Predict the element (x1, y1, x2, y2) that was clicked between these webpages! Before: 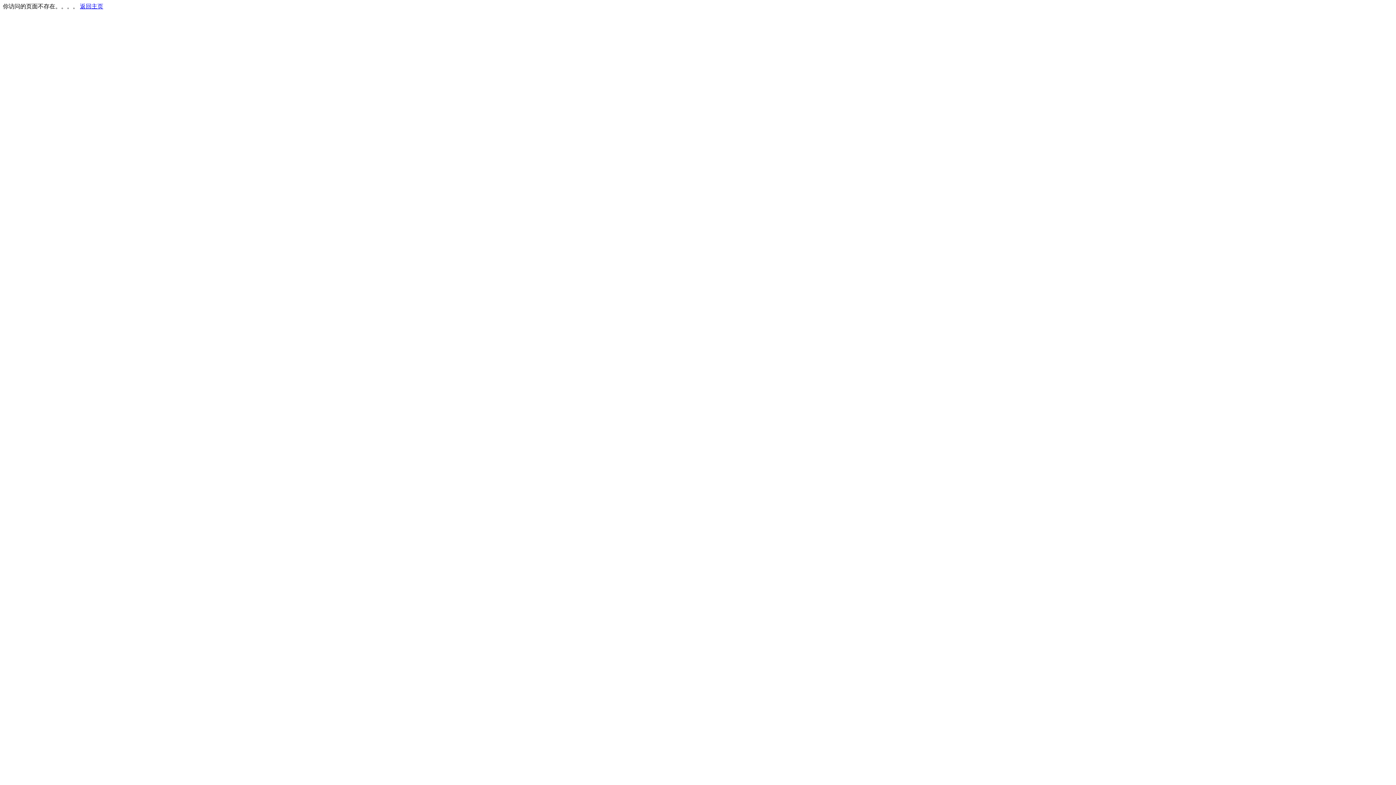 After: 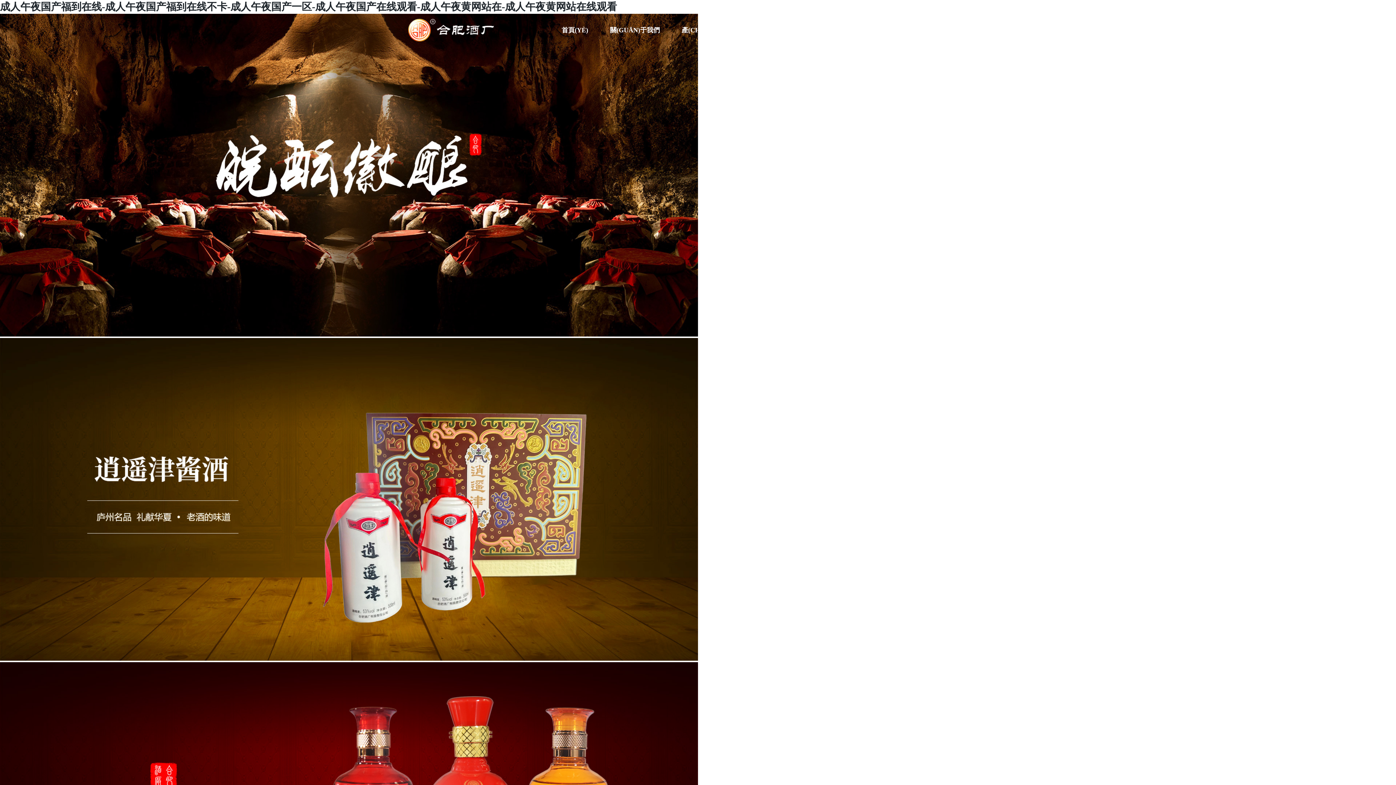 Action: bbox: (80, 3, 103, 9) label: 返回主页